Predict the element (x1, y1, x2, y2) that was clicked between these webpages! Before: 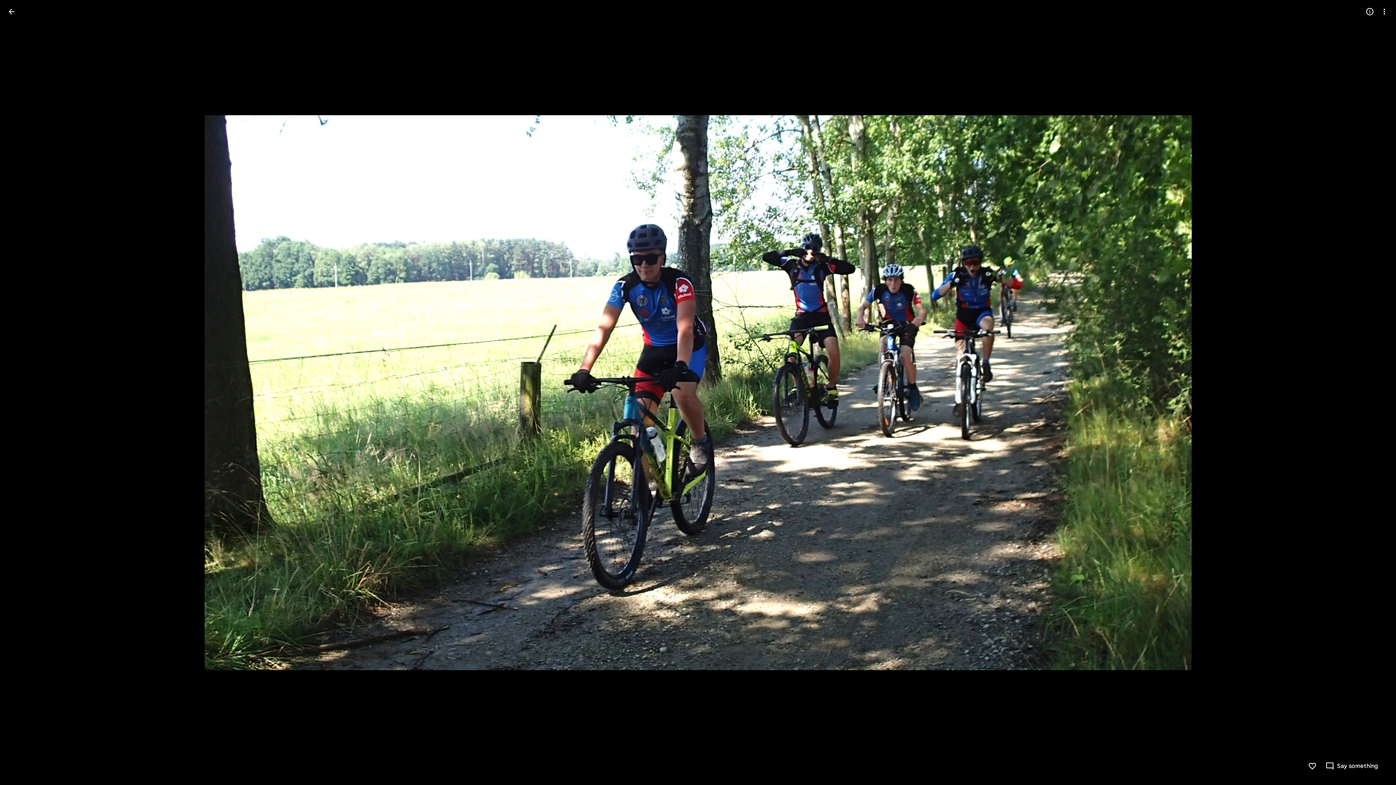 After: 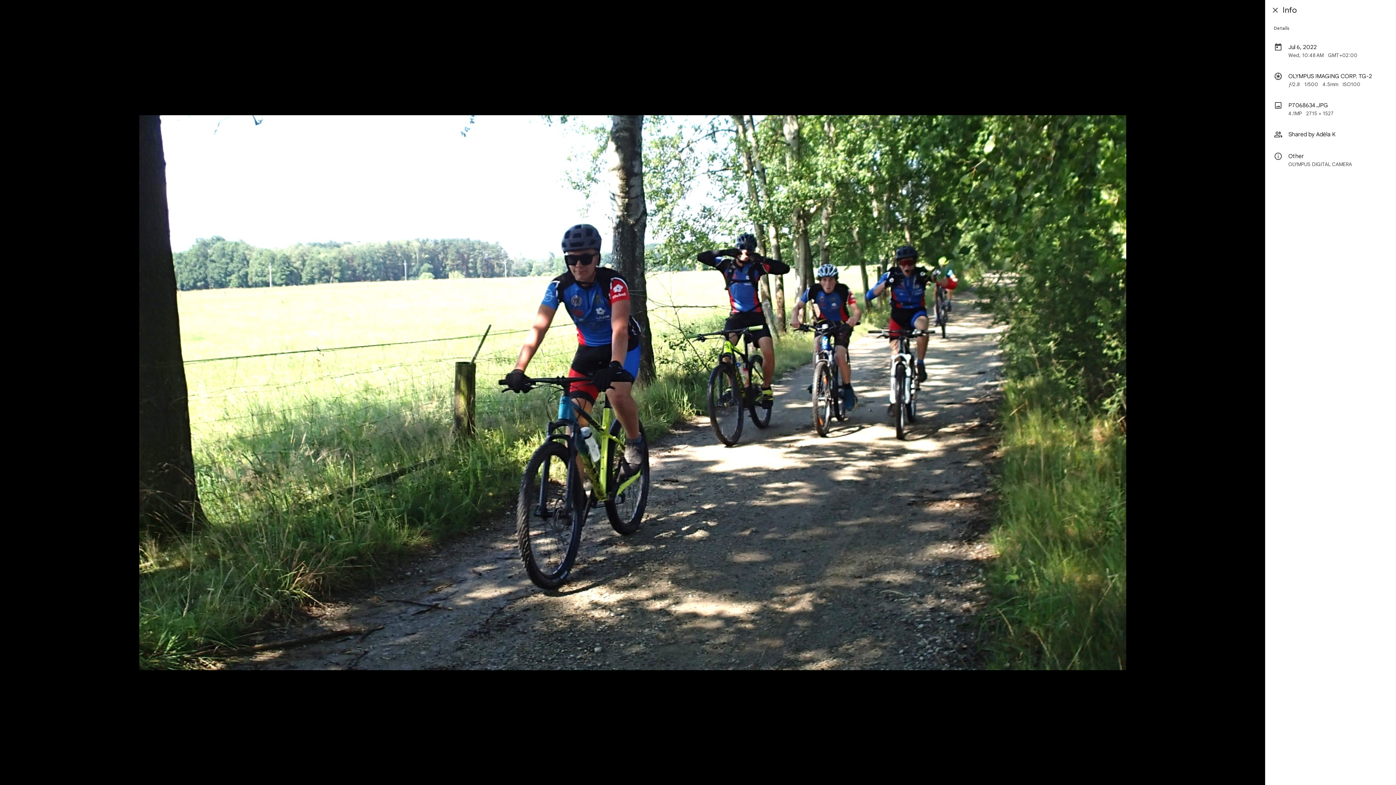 Action: bbox: (1362, 4, 1377, 18) label: Open info